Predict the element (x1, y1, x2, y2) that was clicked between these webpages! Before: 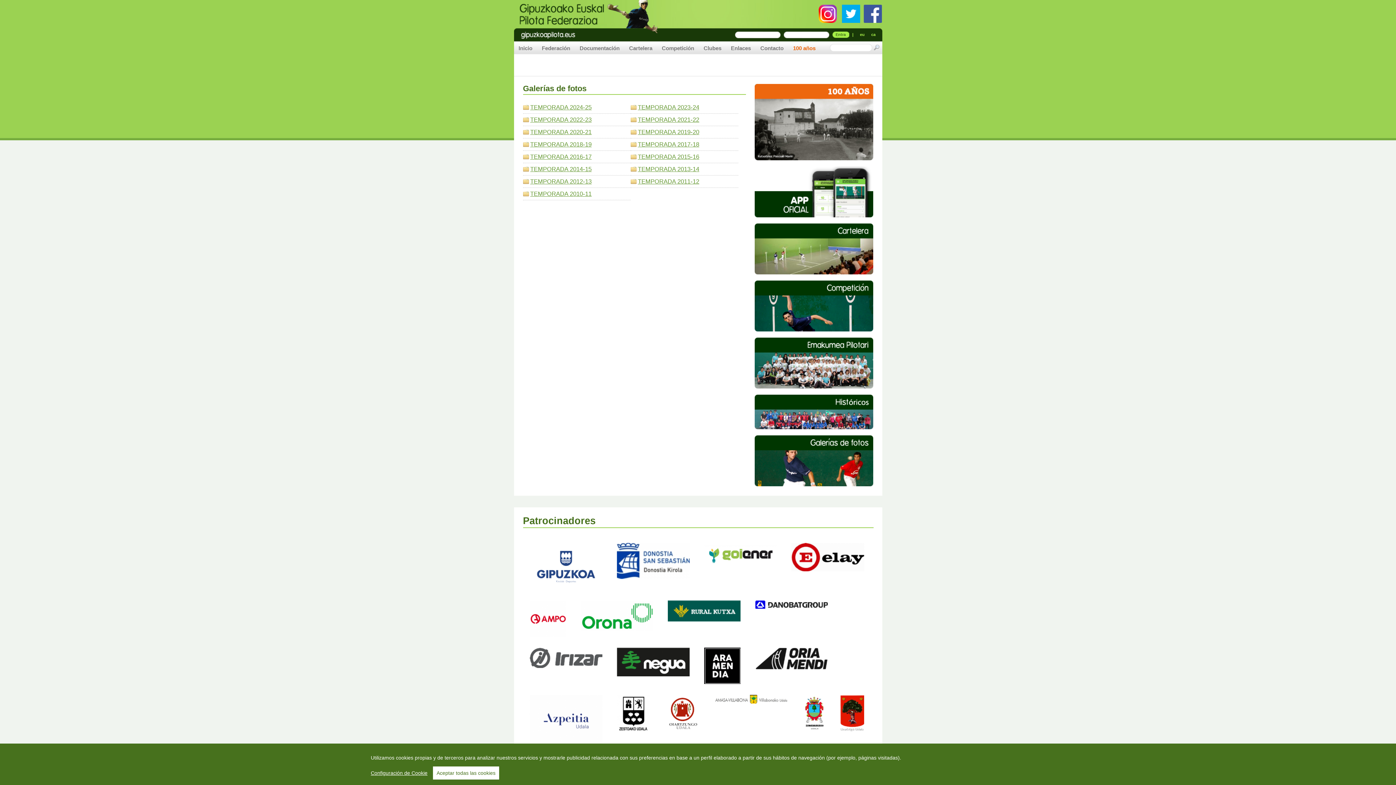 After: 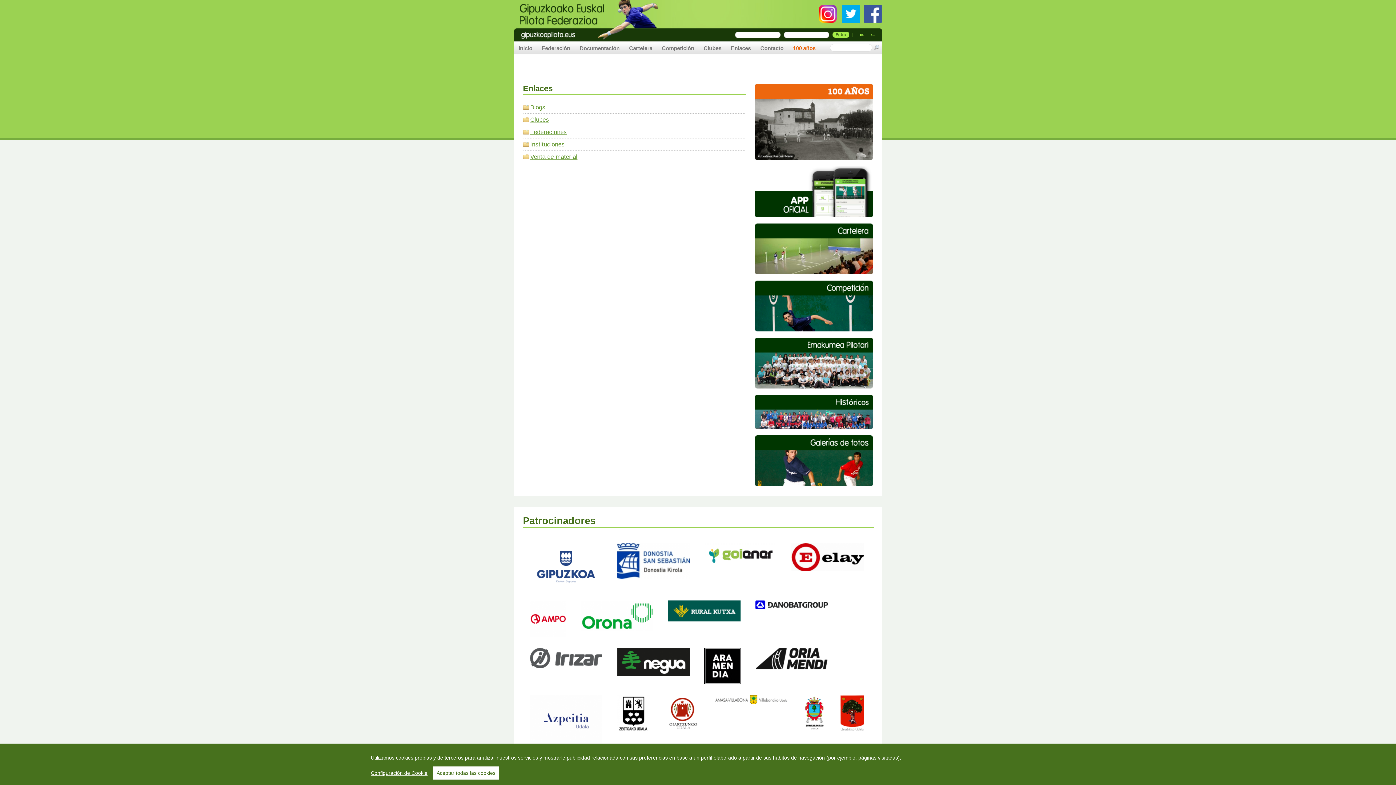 Action: bbox: (726, 41, 755, 54) label: Enlaces